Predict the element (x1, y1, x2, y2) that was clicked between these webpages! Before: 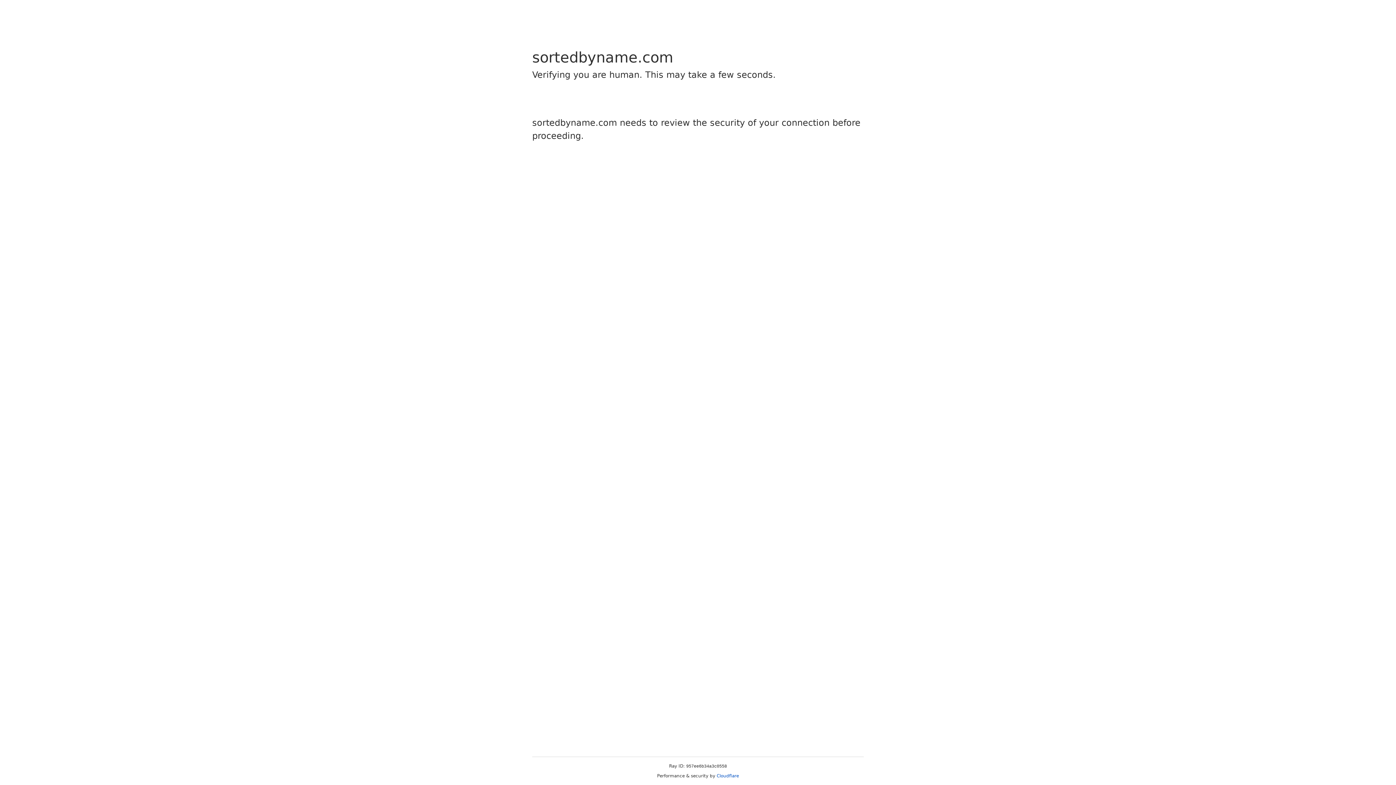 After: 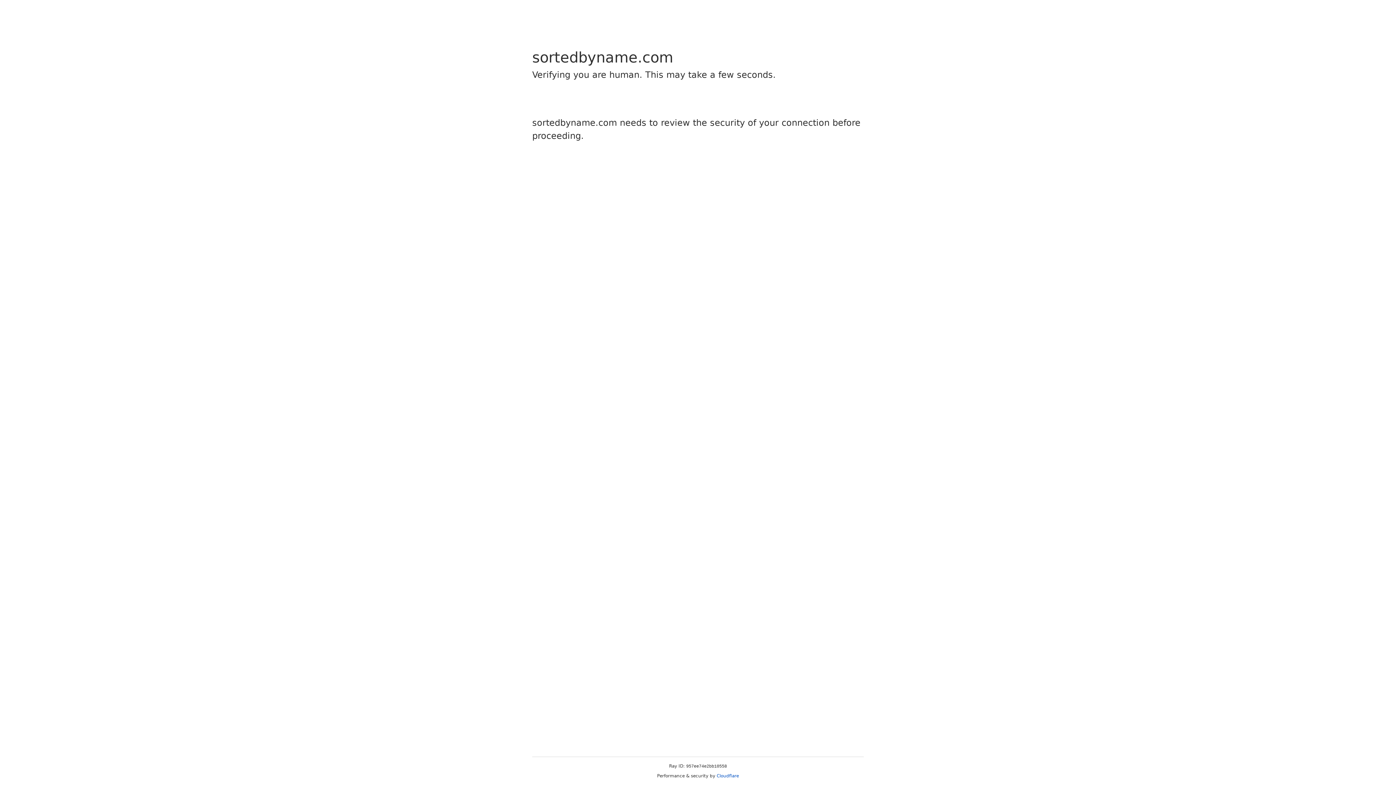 Action: bbox: (716, 773, 739, 778) label: Cloudflare